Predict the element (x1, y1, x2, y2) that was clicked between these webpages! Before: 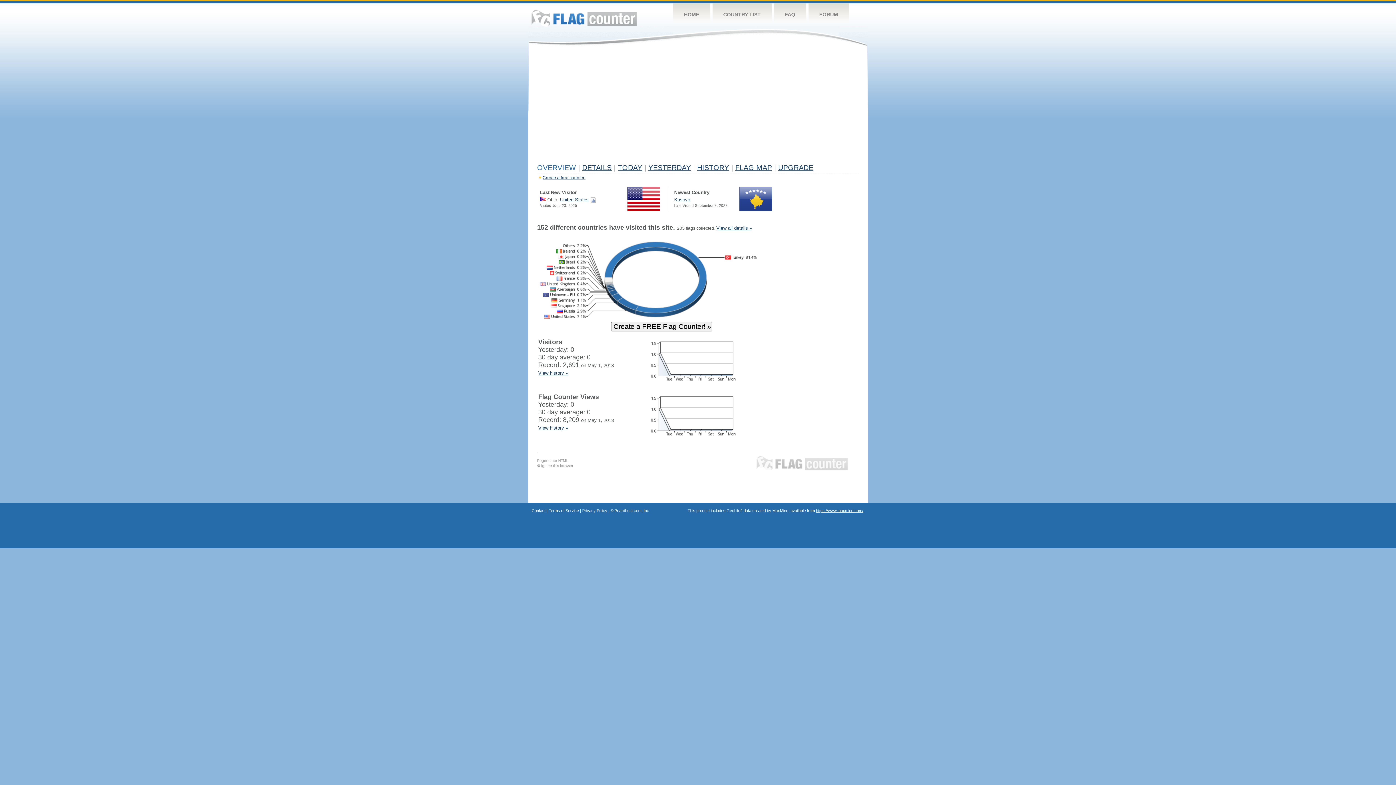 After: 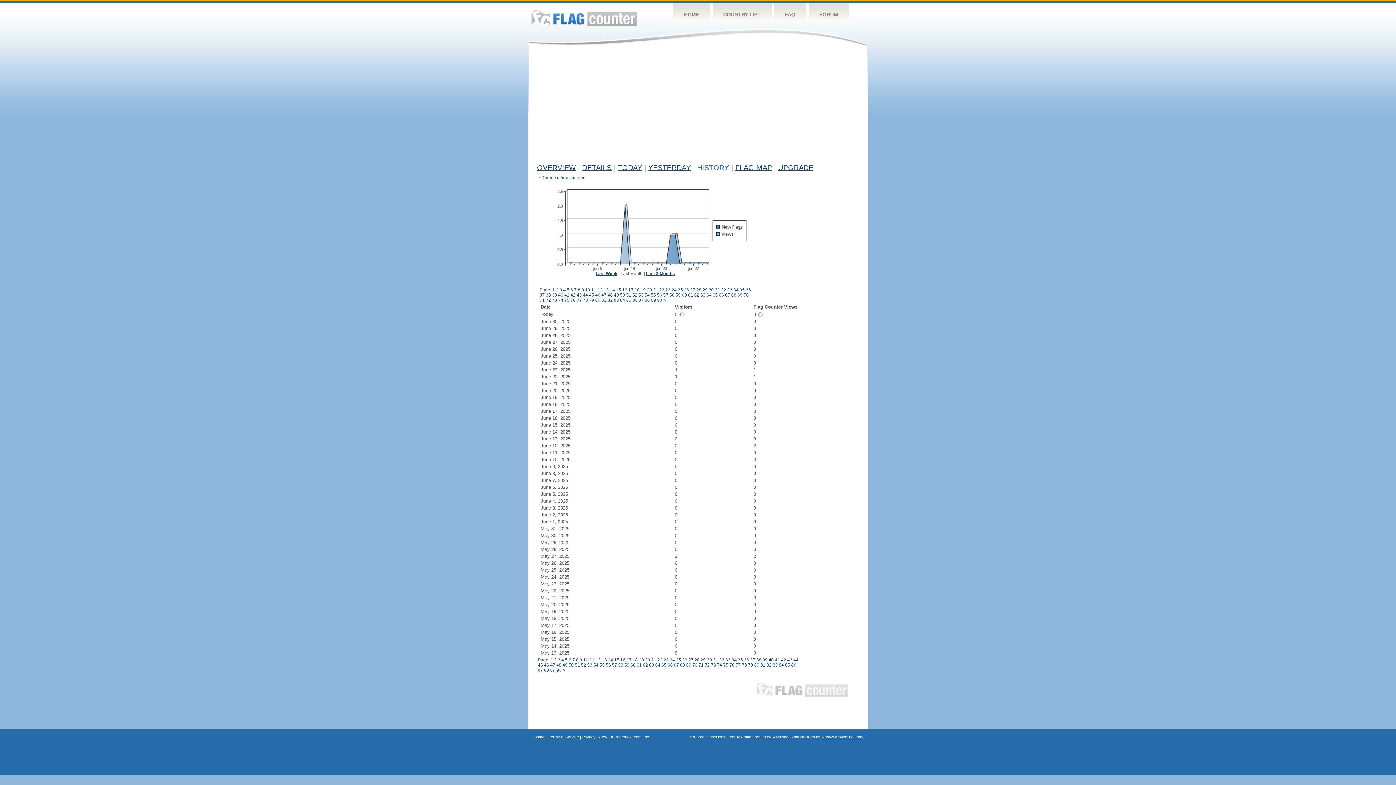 Action: label: HISTORY bbox: (697, 163, 729, 171)